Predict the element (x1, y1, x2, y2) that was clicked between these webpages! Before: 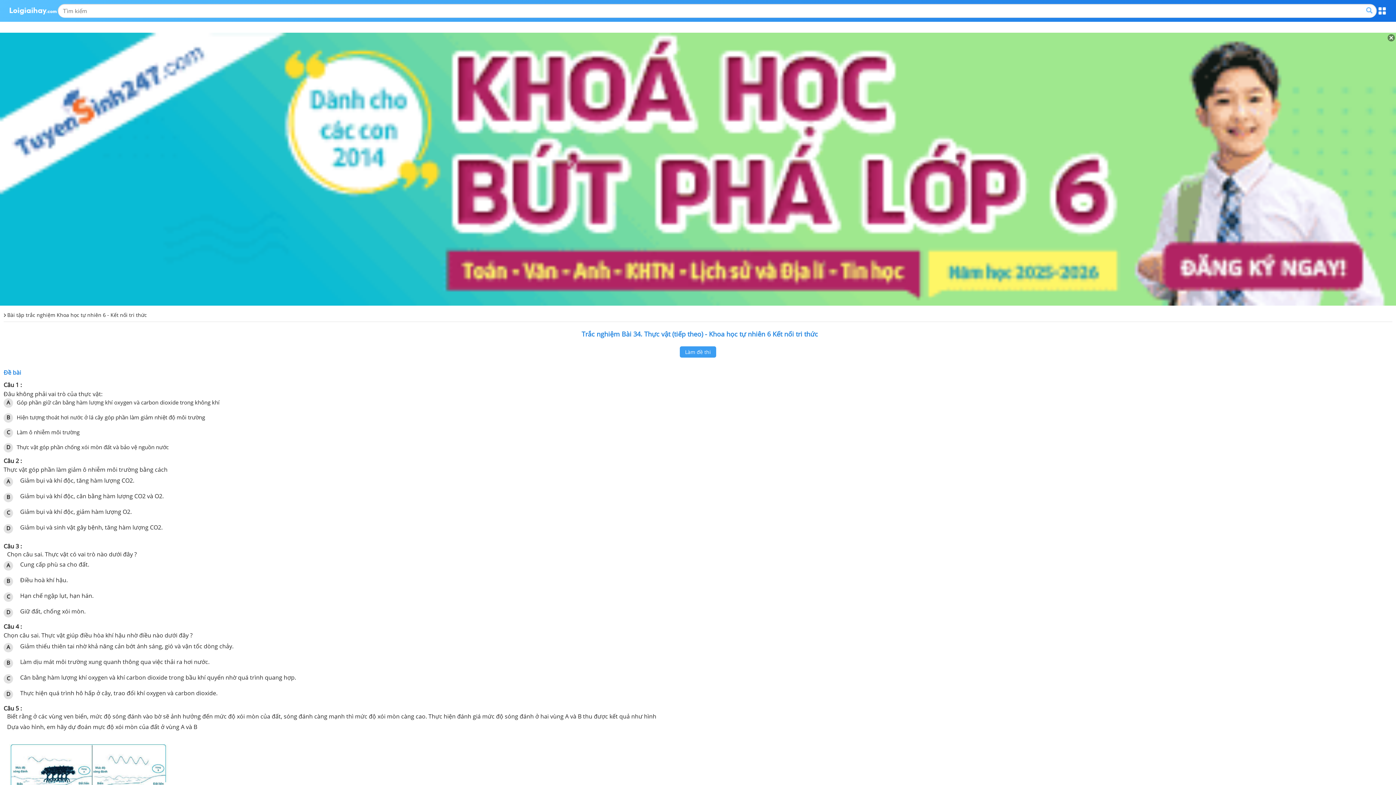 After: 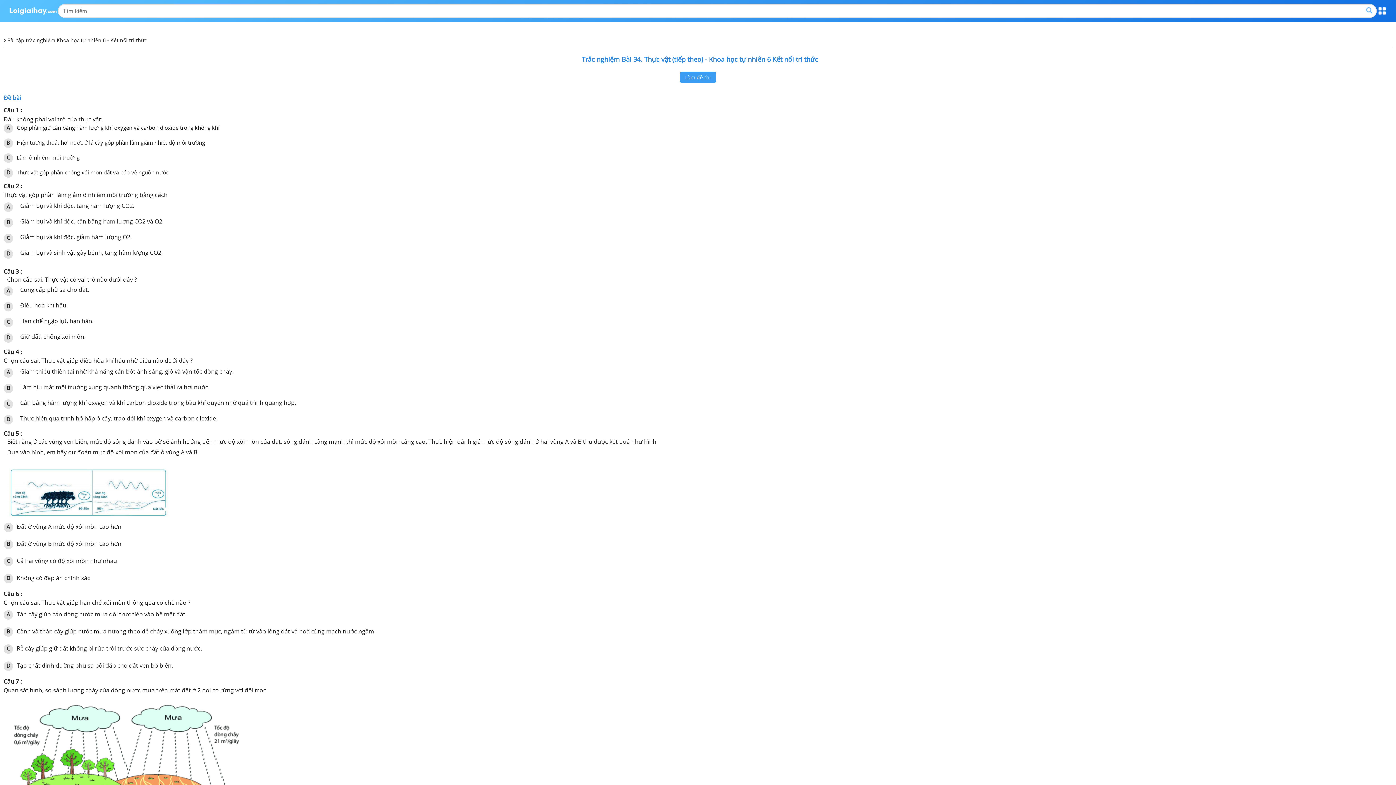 Action: bbox: (1388, 34, 1395, 41)